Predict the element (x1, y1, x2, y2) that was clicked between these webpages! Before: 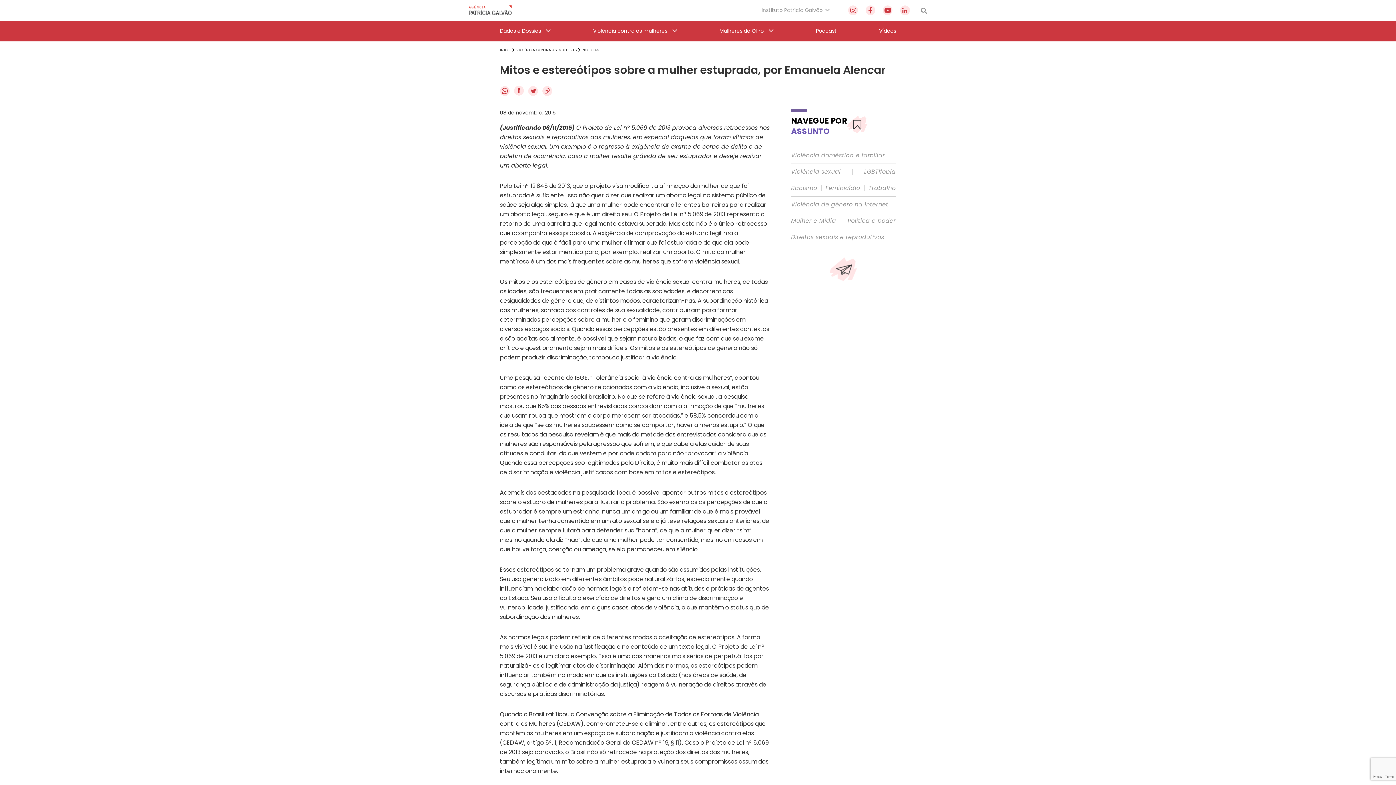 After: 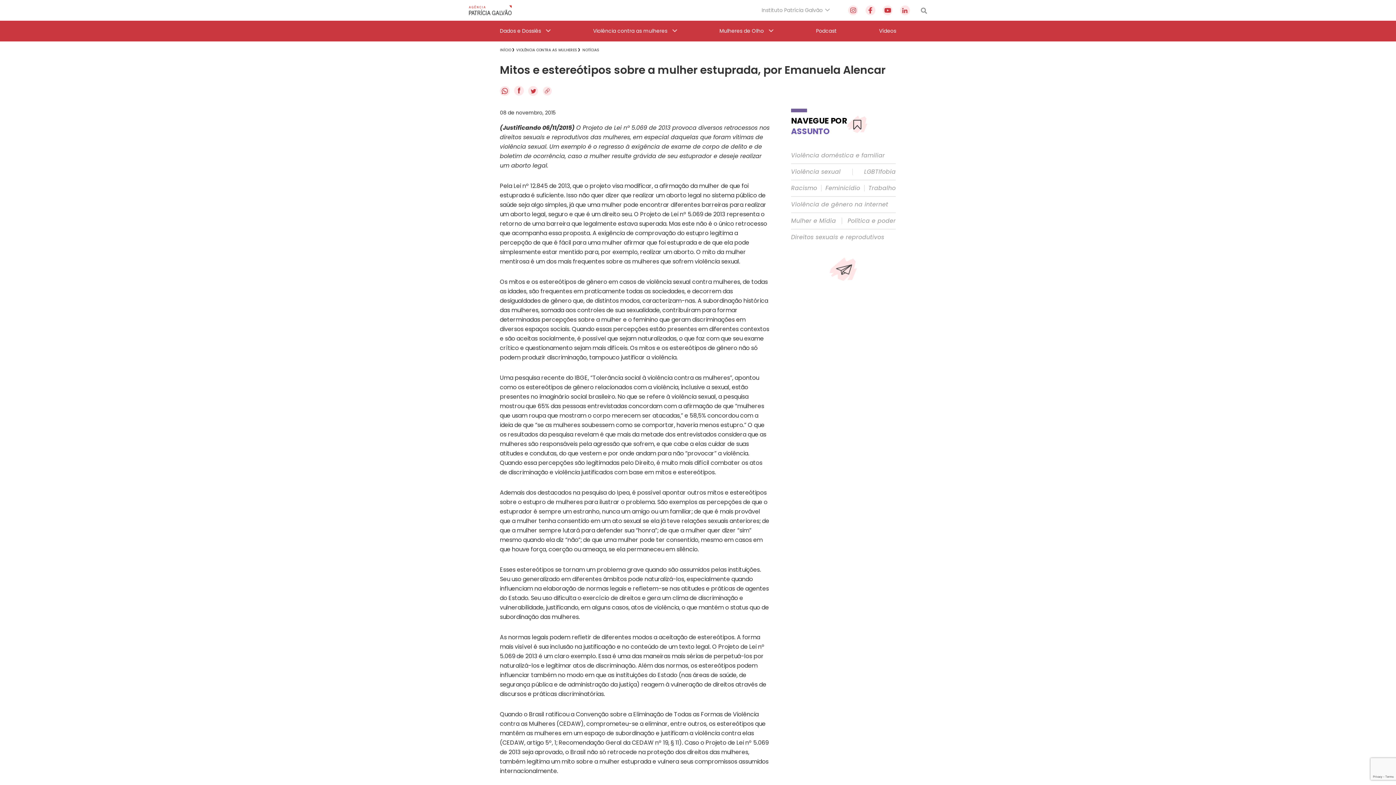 Action: bbox: (542, 89, 552, 98)